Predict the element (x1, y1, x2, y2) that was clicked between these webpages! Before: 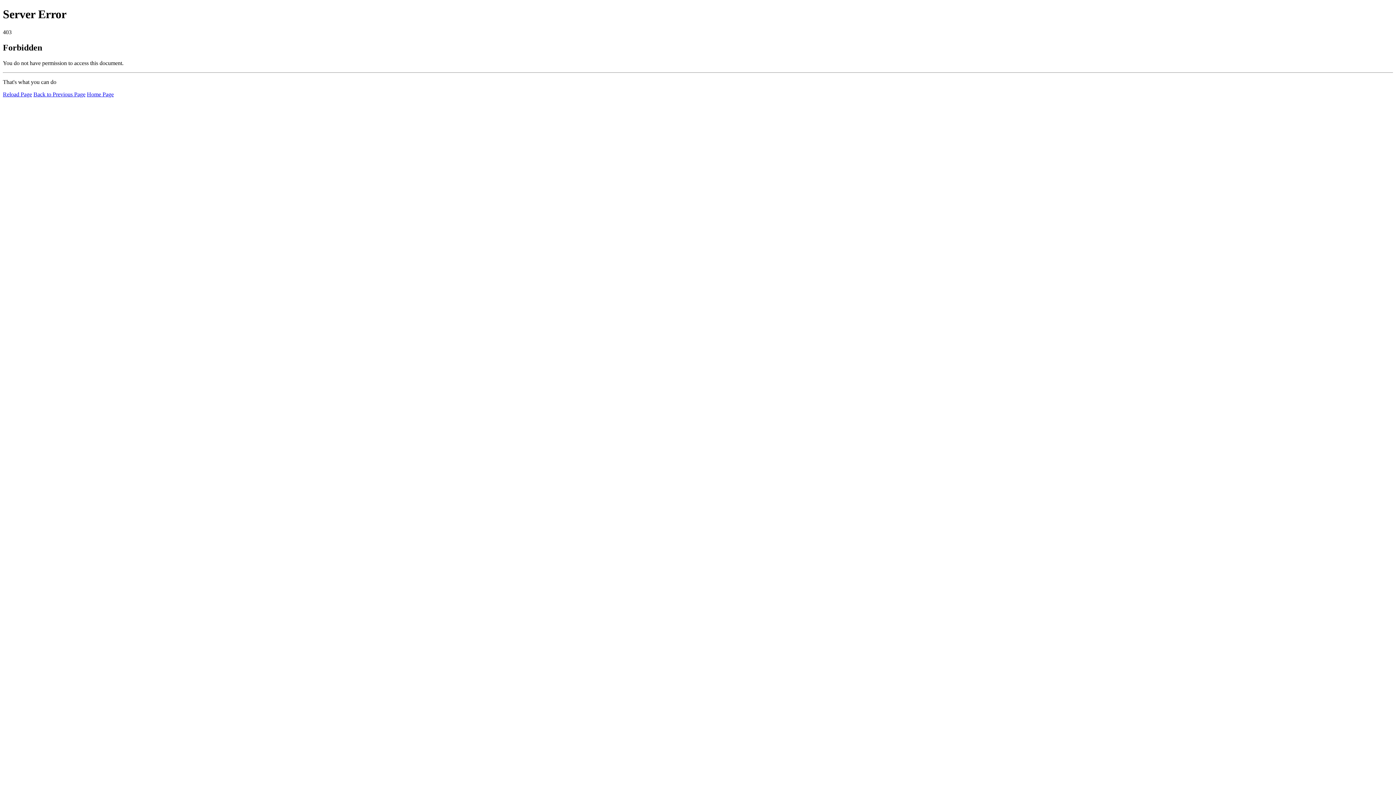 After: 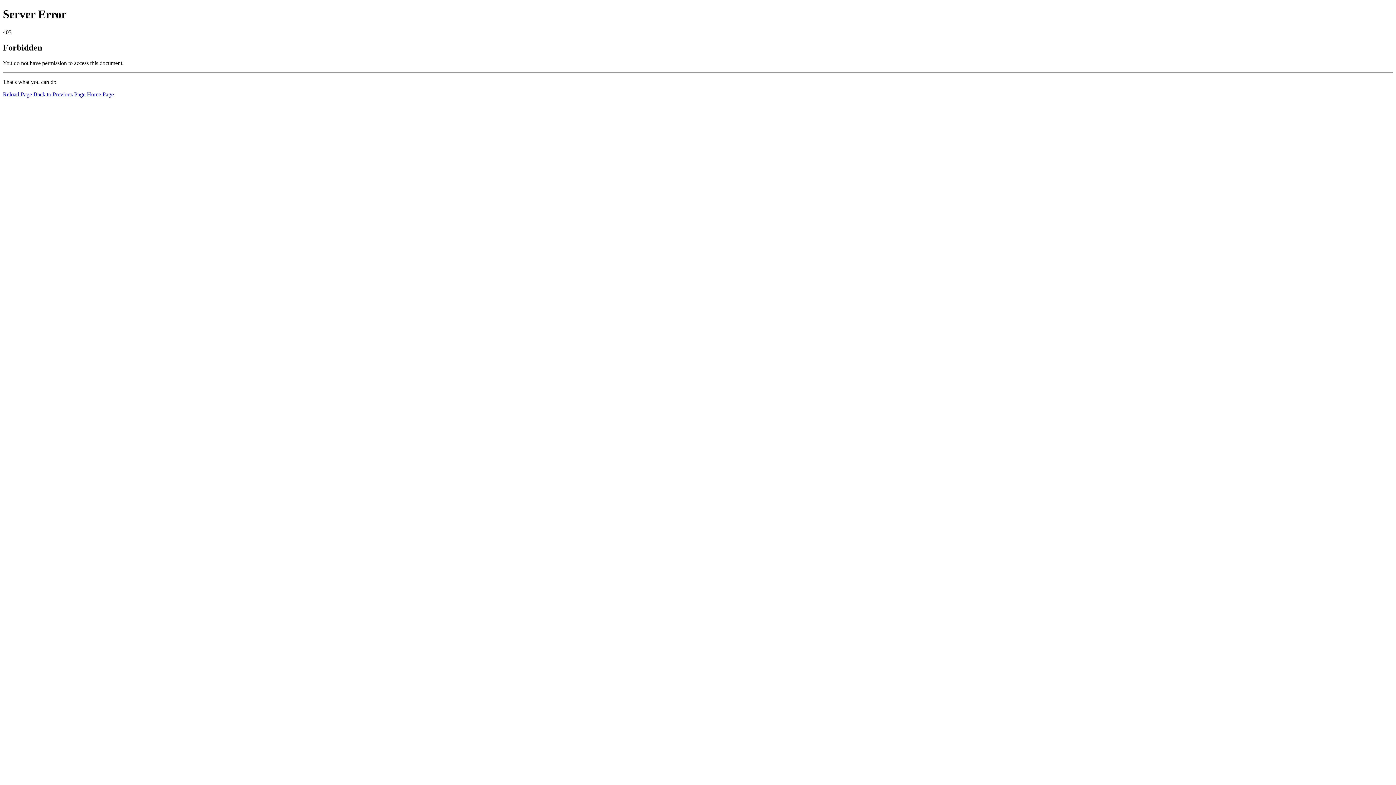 Action: bbox: (2, 91, 32, 97) label: Reload Page